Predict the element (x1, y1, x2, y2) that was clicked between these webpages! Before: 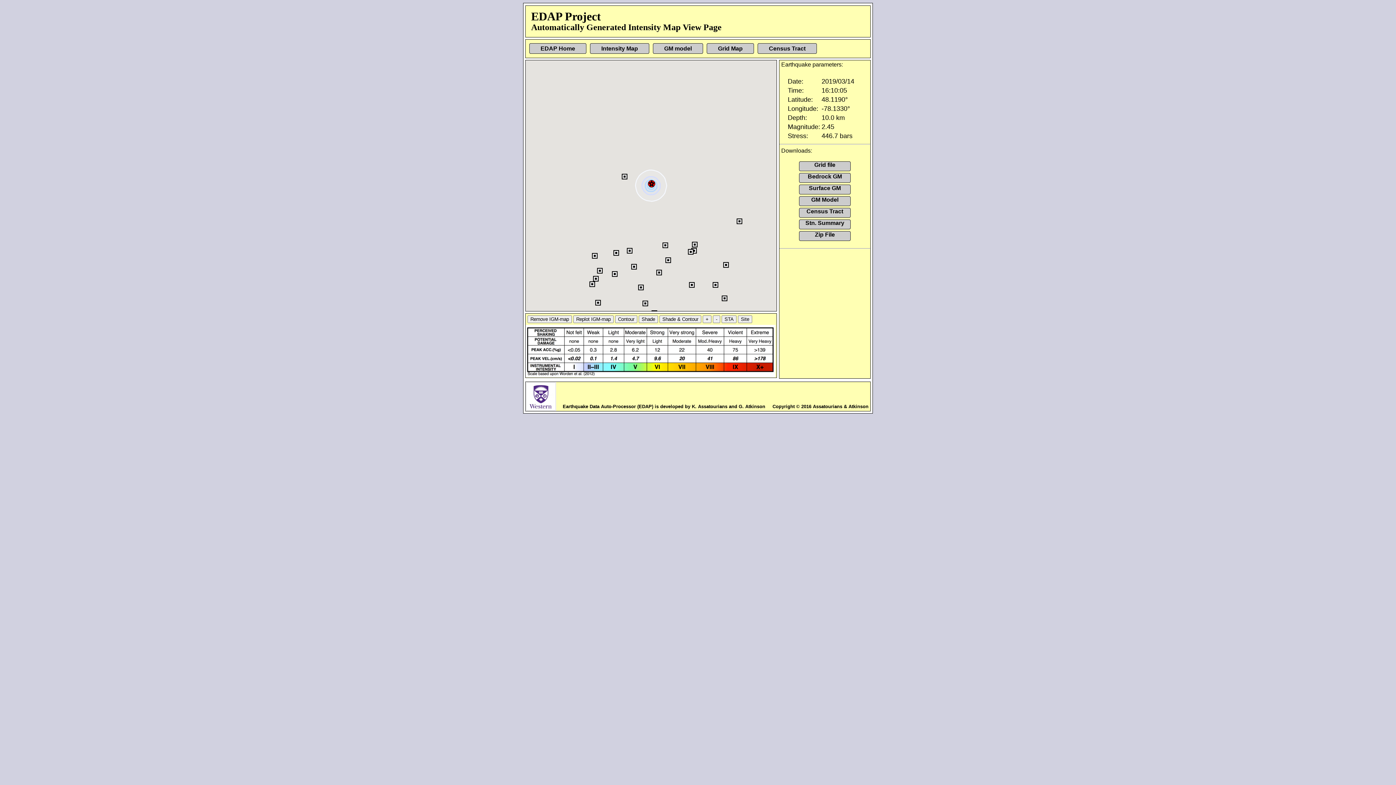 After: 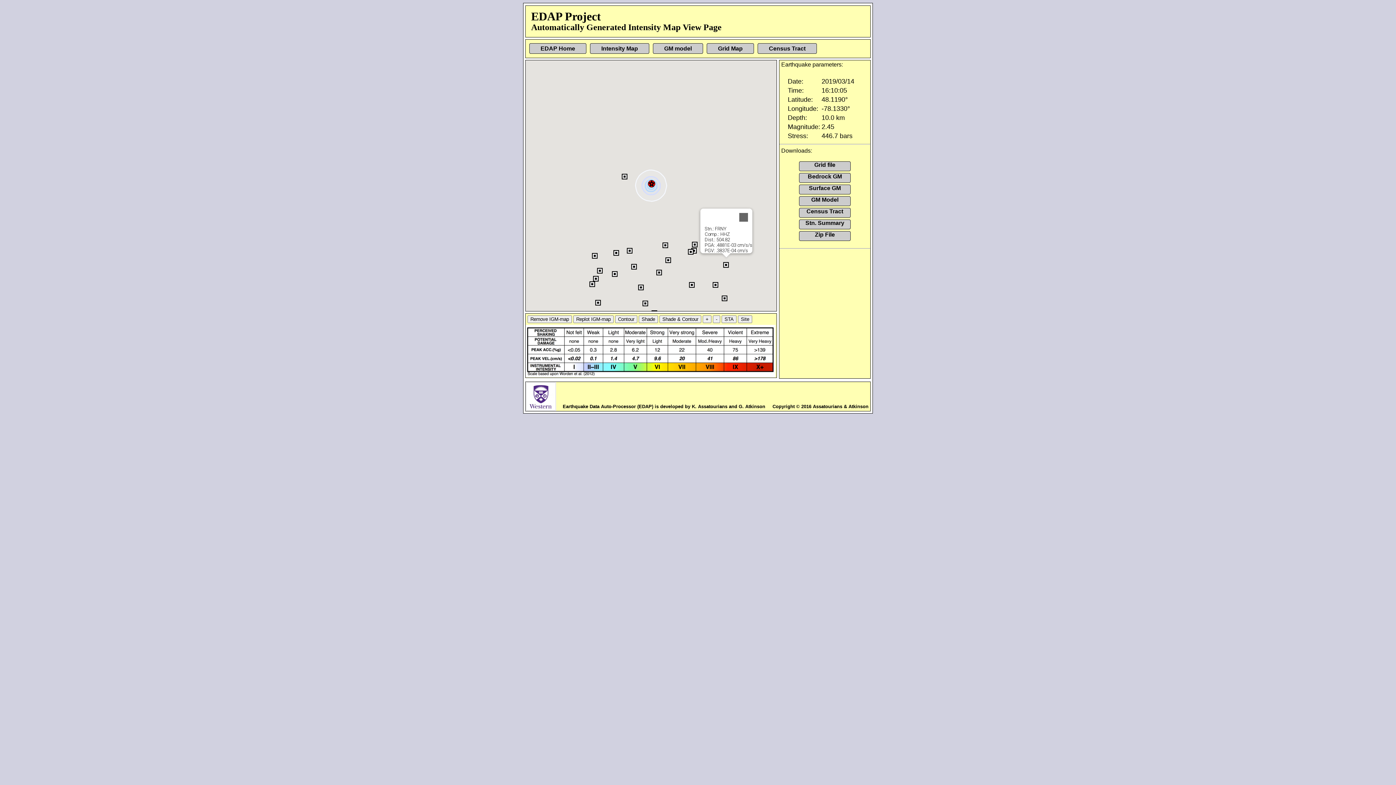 Action: bbox: (721, 259, 732, 270) label: Station